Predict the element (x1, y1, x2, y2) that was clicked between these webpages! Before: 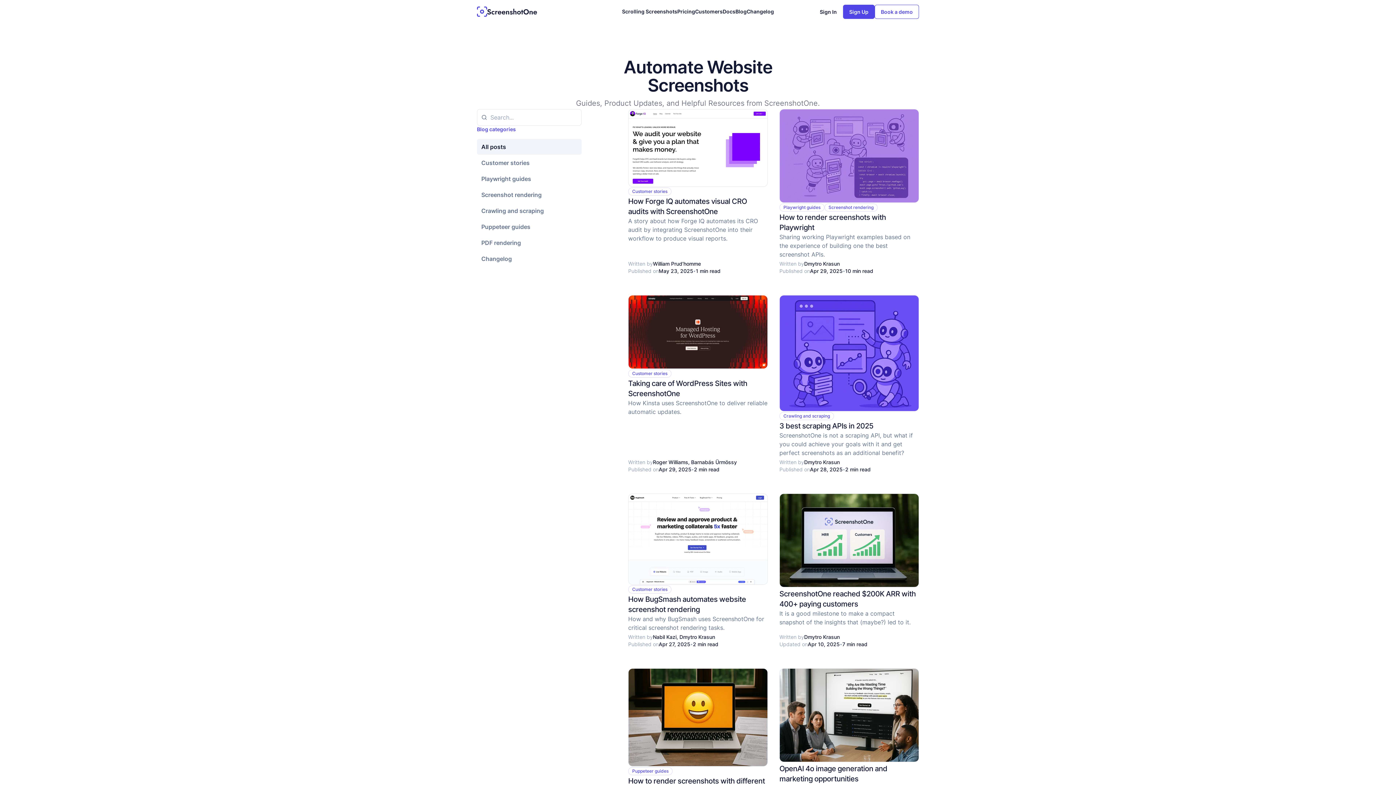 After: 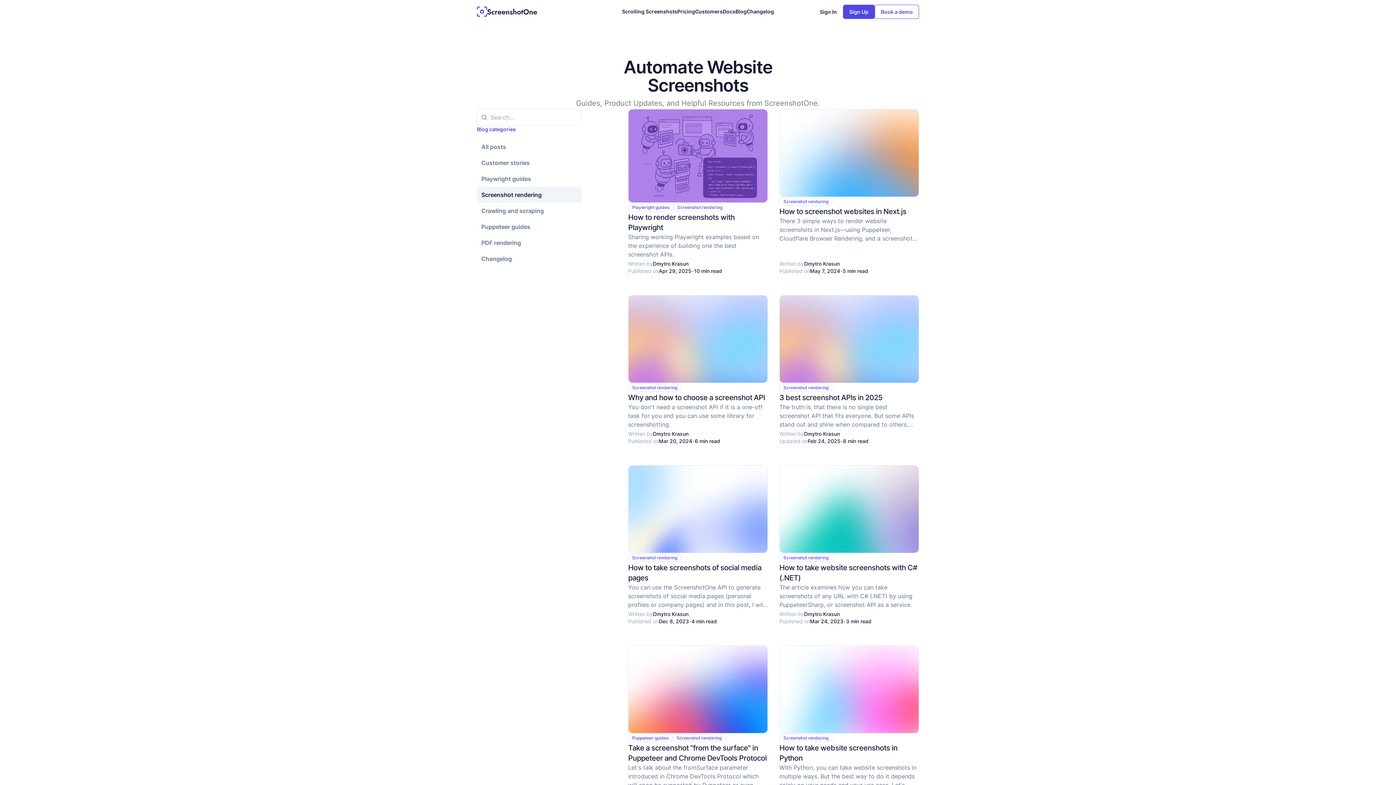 Action: label: Screenshot rendering bbox: (477, 186, 581, 202)